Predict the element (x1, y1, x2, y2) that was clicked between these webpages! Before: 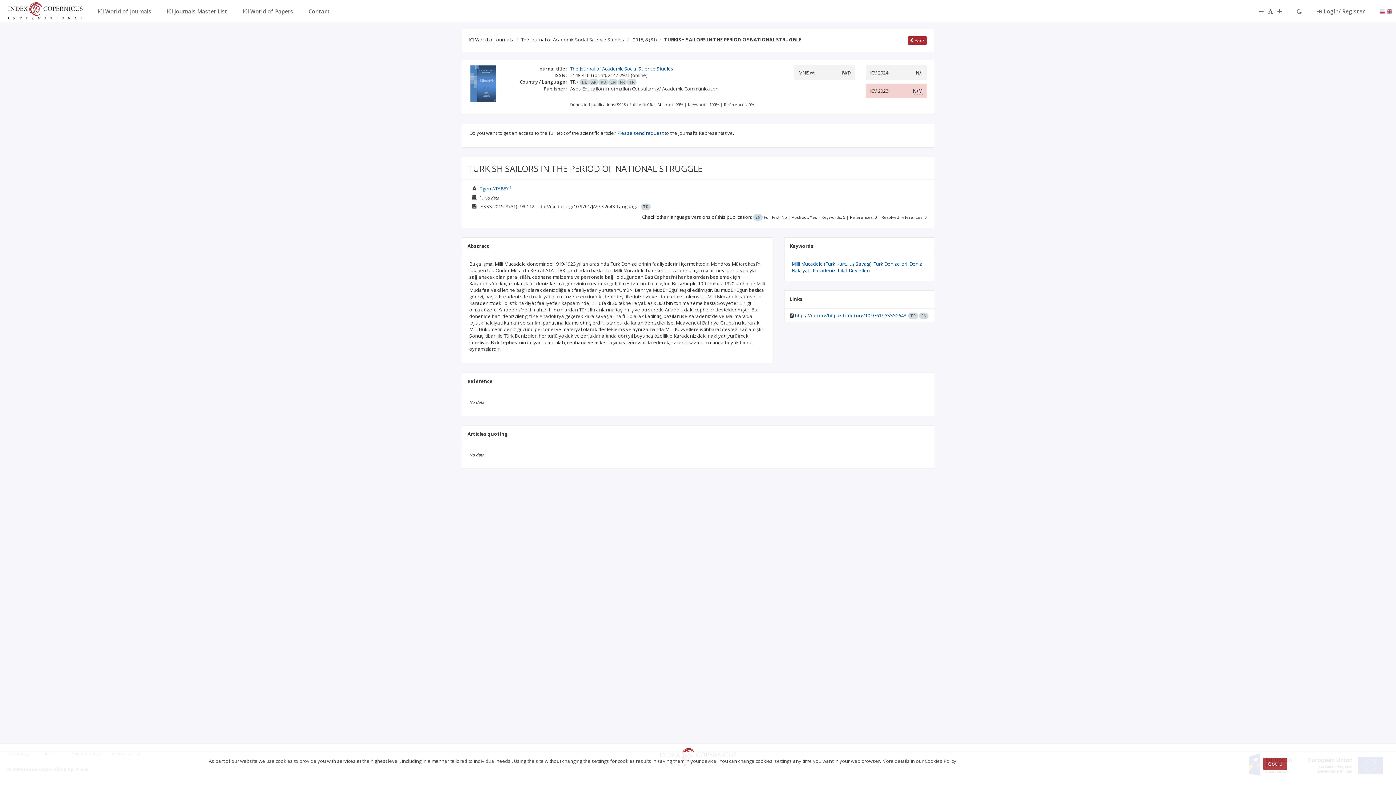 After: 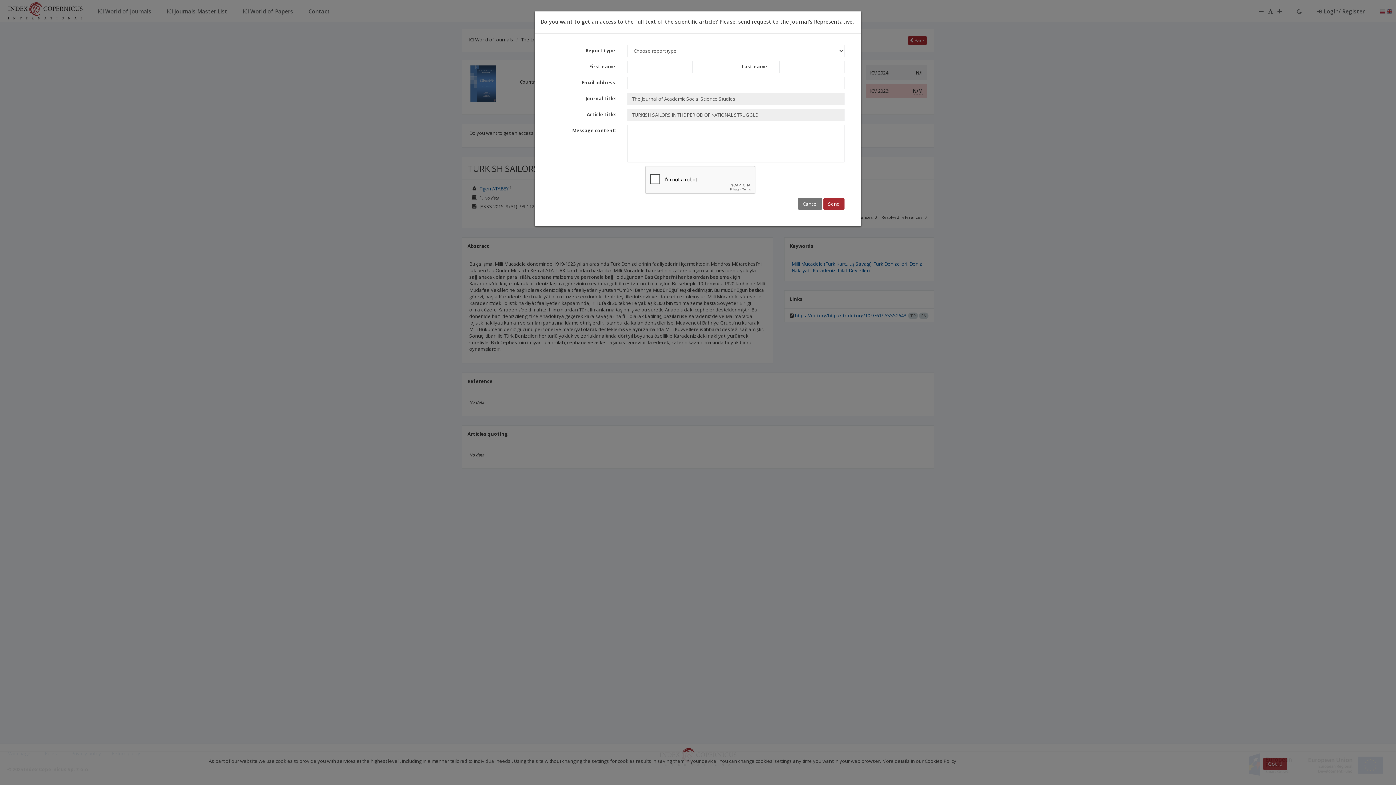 Action: bbox: (617, 129, 663, 136) label: Please send request